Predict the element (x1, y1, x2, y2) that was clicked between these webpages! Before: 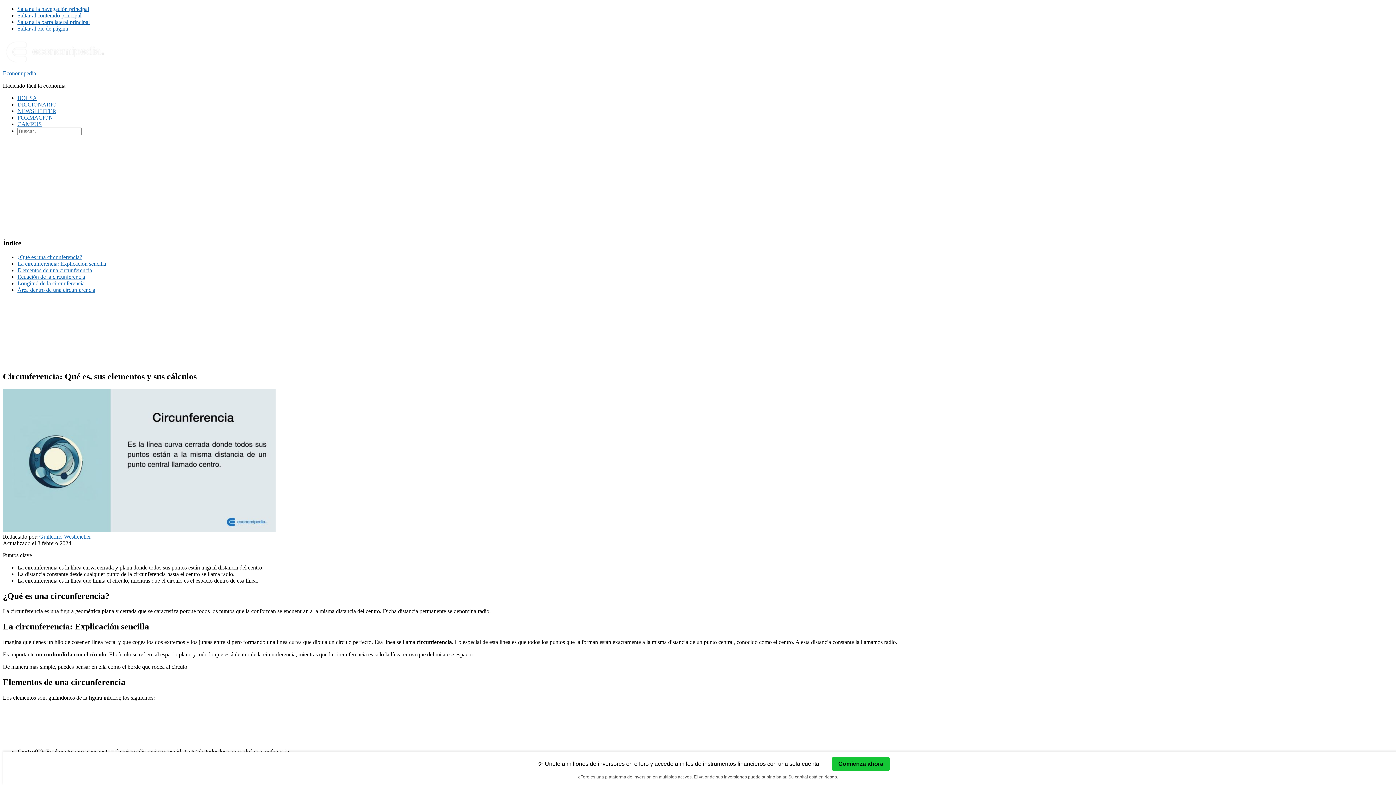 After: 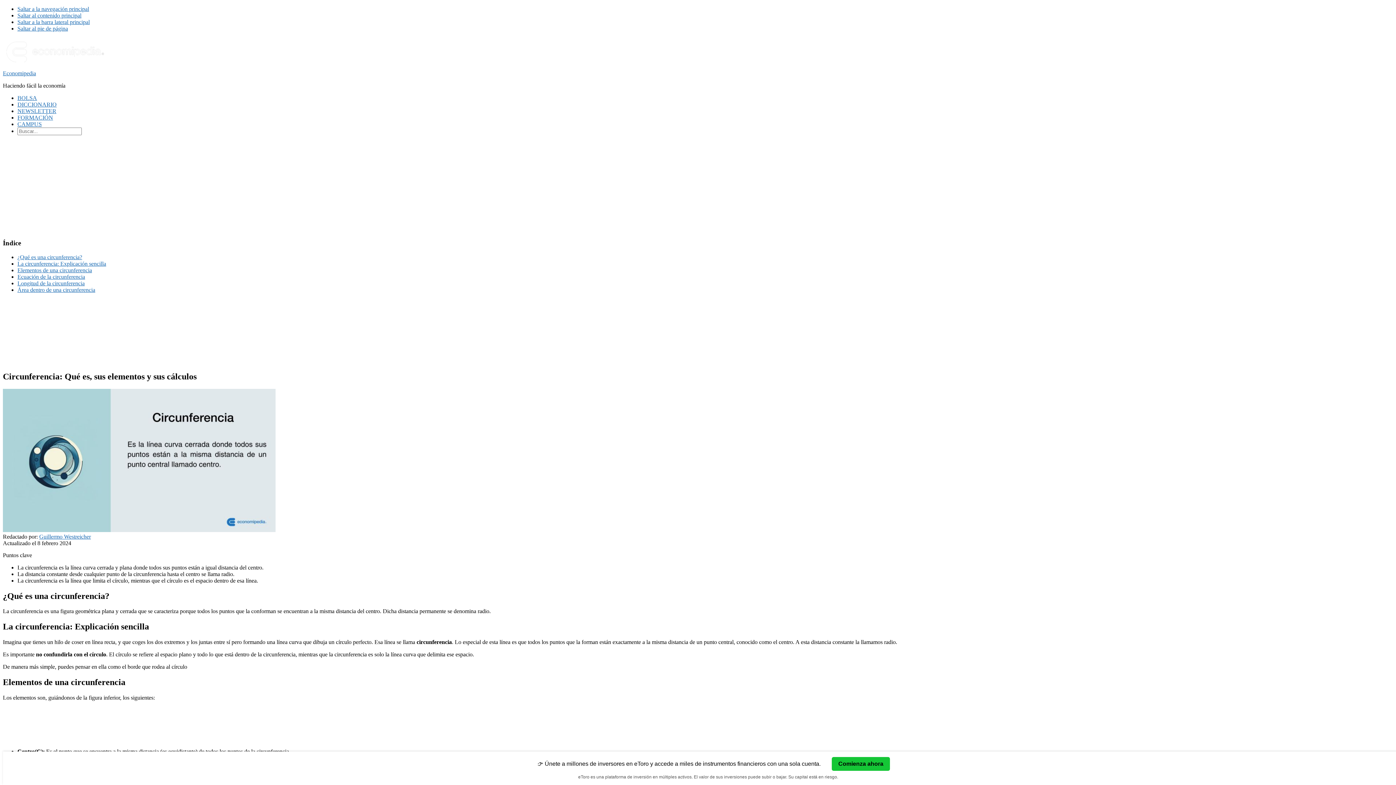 Action: bbox: (17, 260, 106, 266) label: La circunferencia: Explicación sencilla